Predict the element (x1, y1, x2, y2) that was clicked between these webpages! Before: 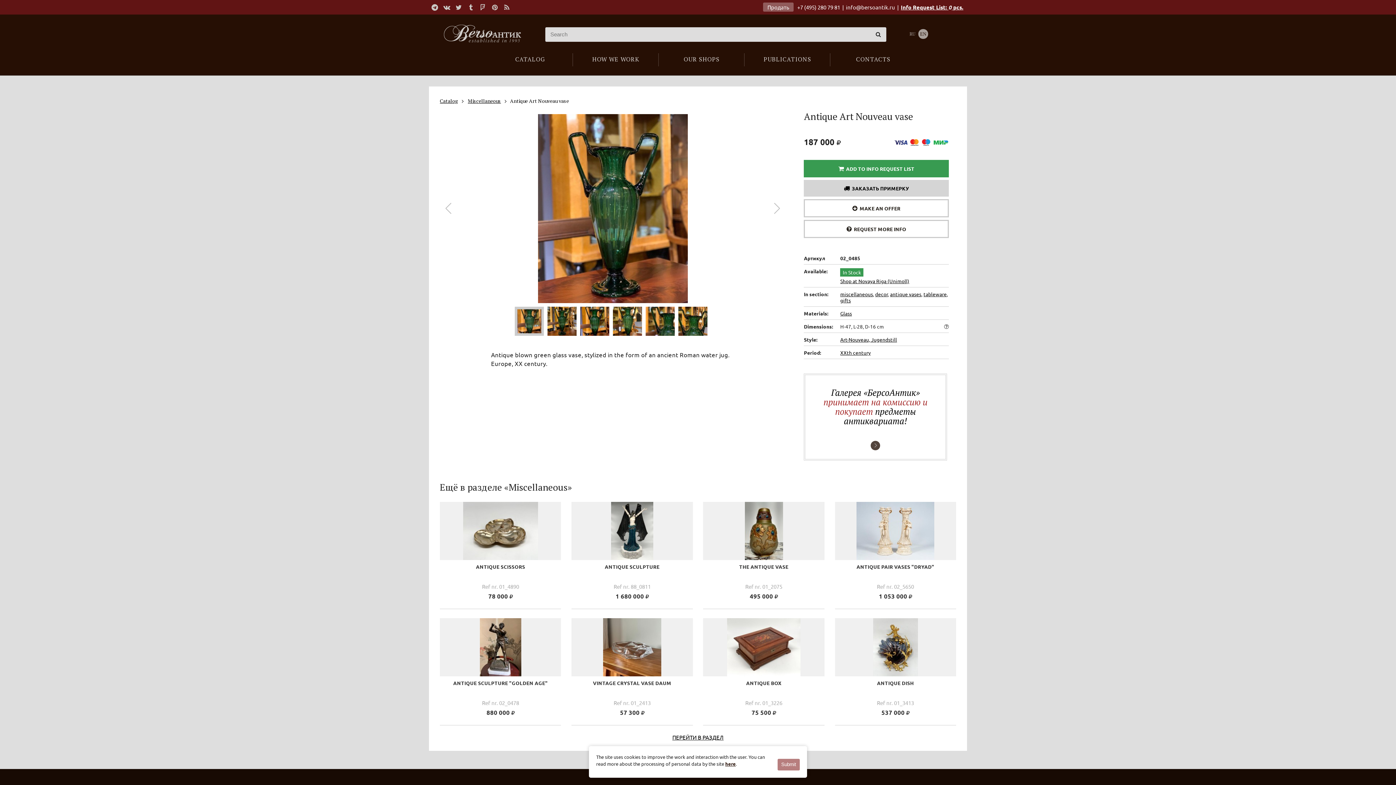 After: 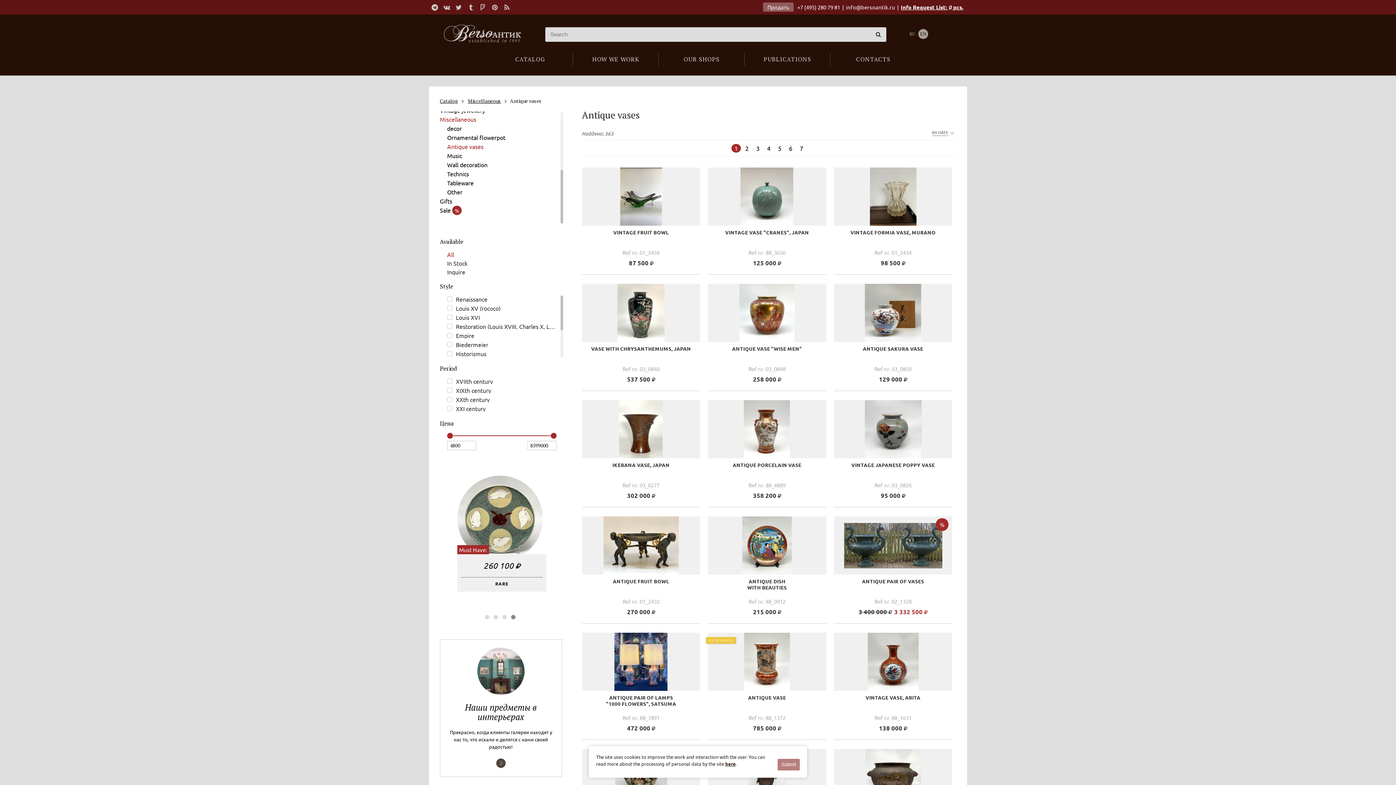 Action: bbox: (890, 290, 921, 297) label: antique vases